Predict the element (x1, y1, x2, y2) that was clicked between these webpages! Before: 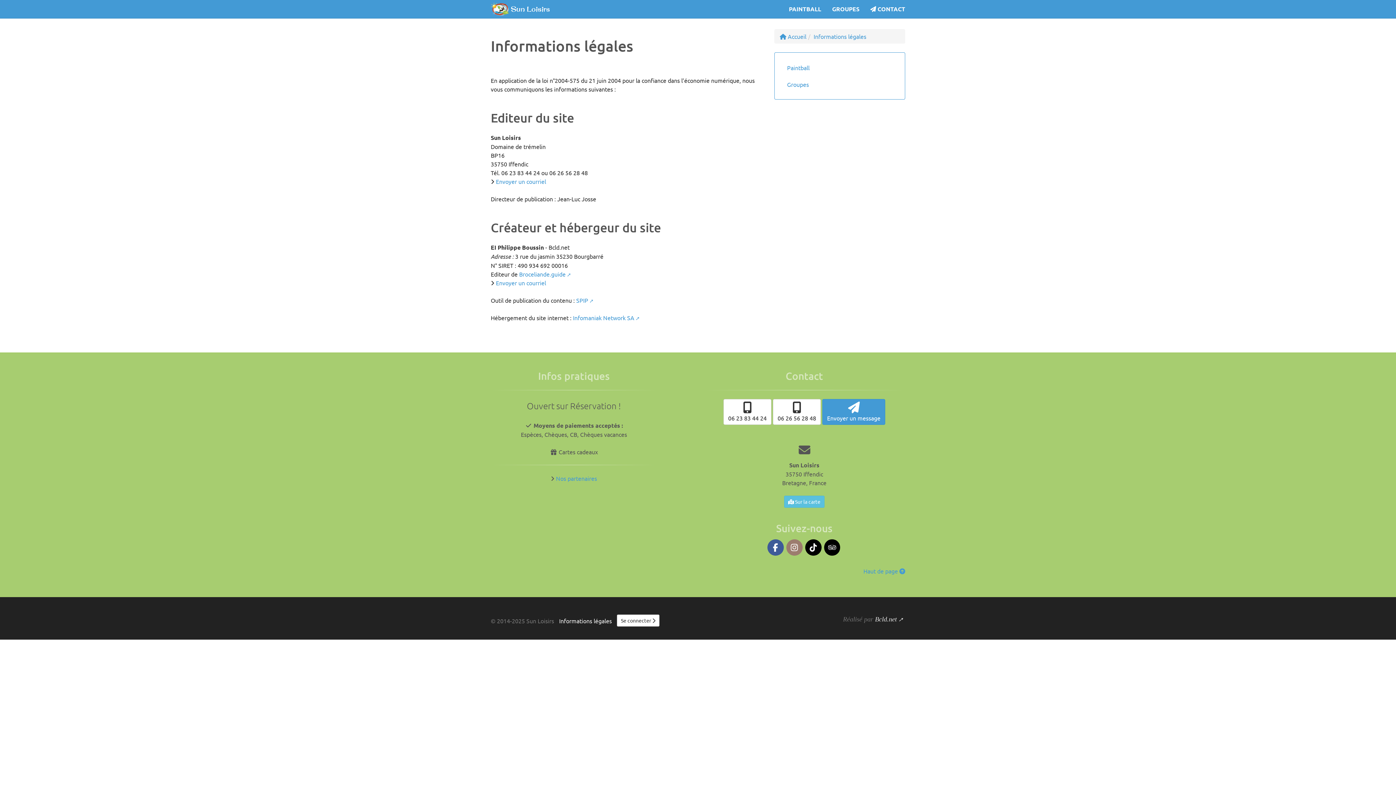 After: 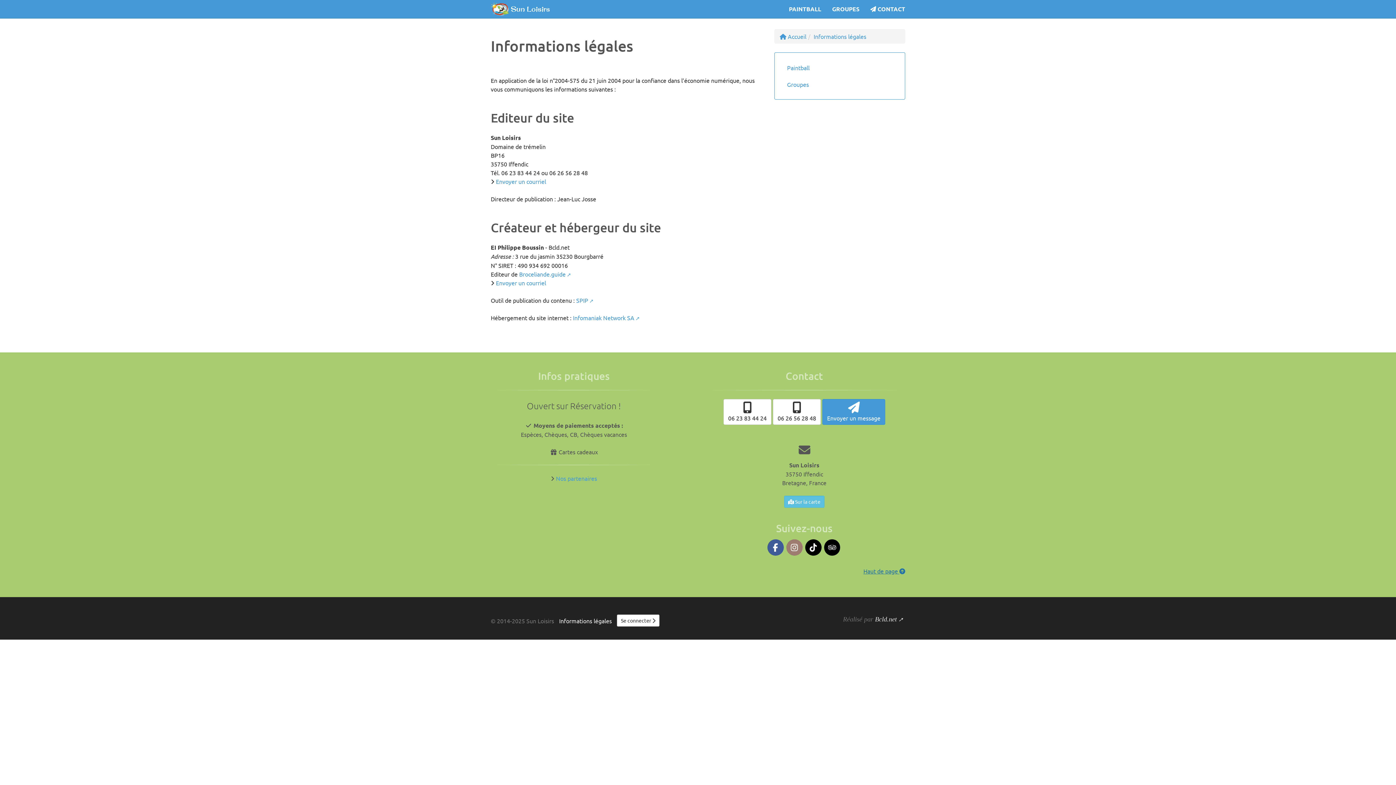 Action: bbox: (863, 567, 905, 574) label: Haut de page 